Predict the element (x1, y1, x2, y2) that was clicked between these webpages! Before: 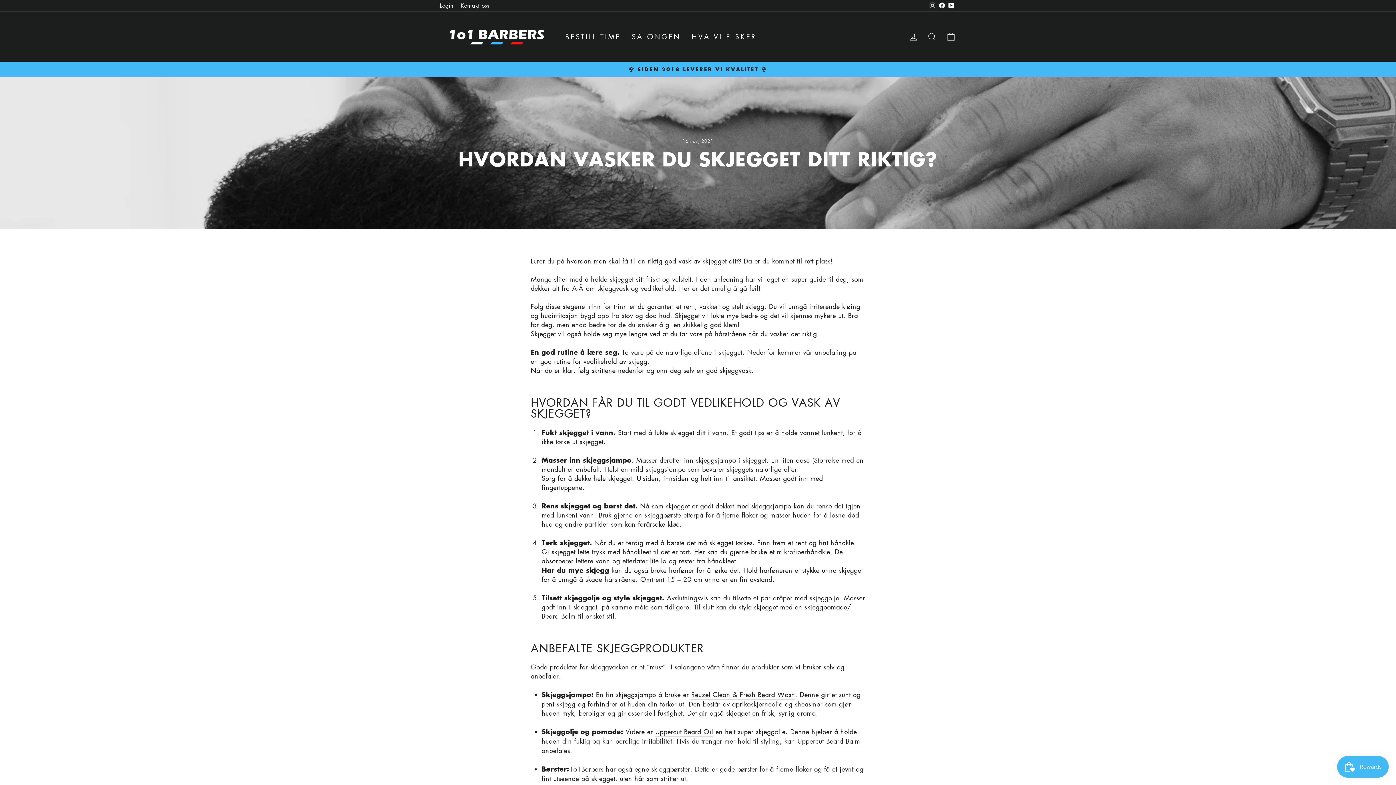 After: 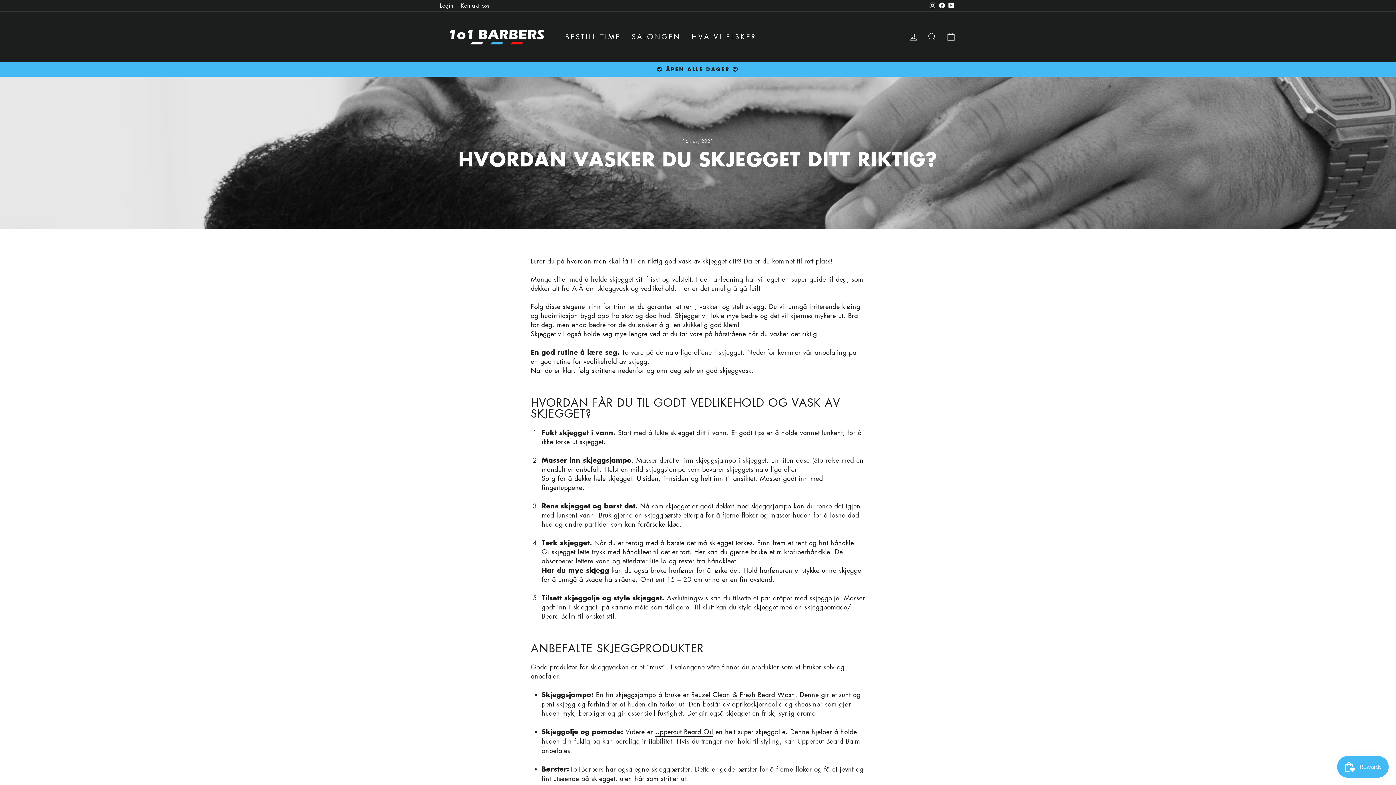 Action: bbox: (655, 727, 713, 737) label: Uppercut Beard Oil